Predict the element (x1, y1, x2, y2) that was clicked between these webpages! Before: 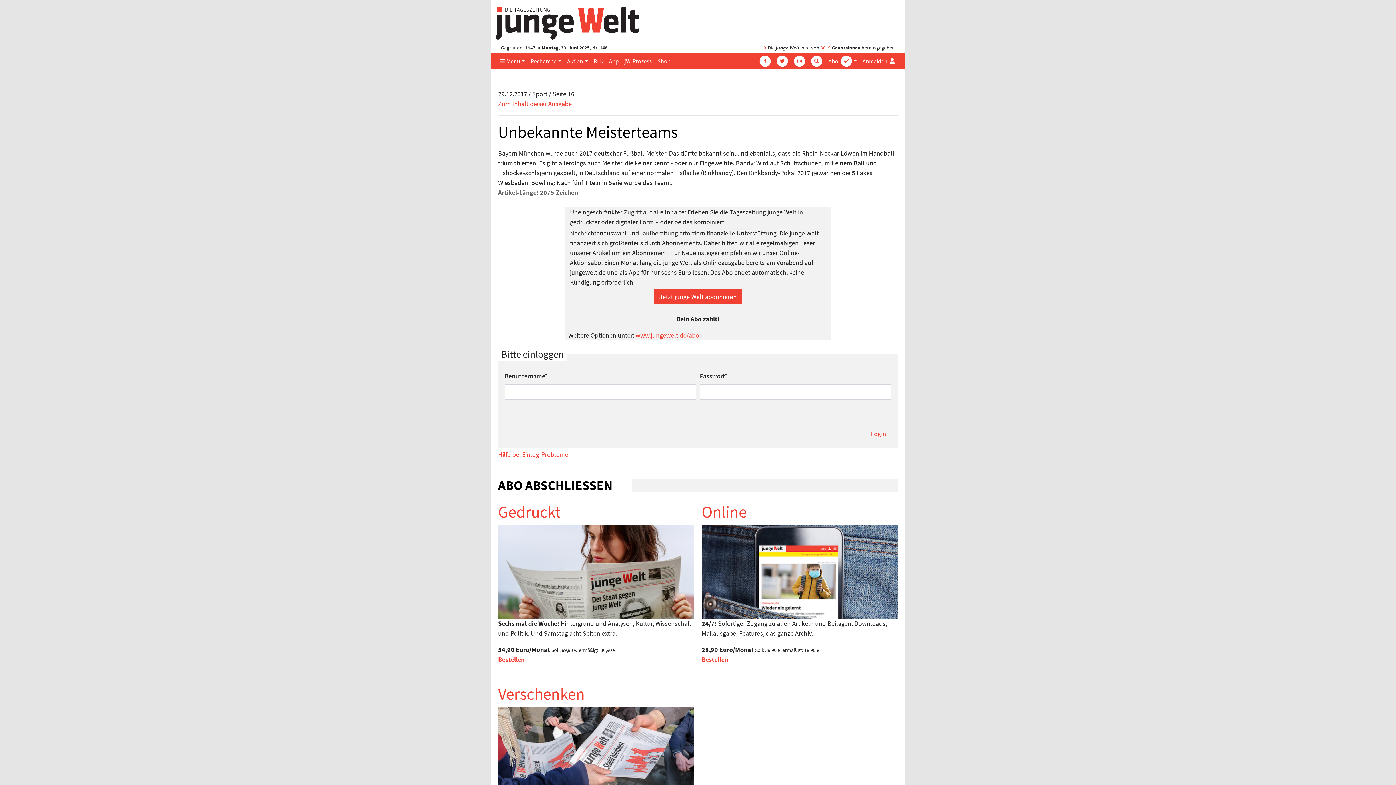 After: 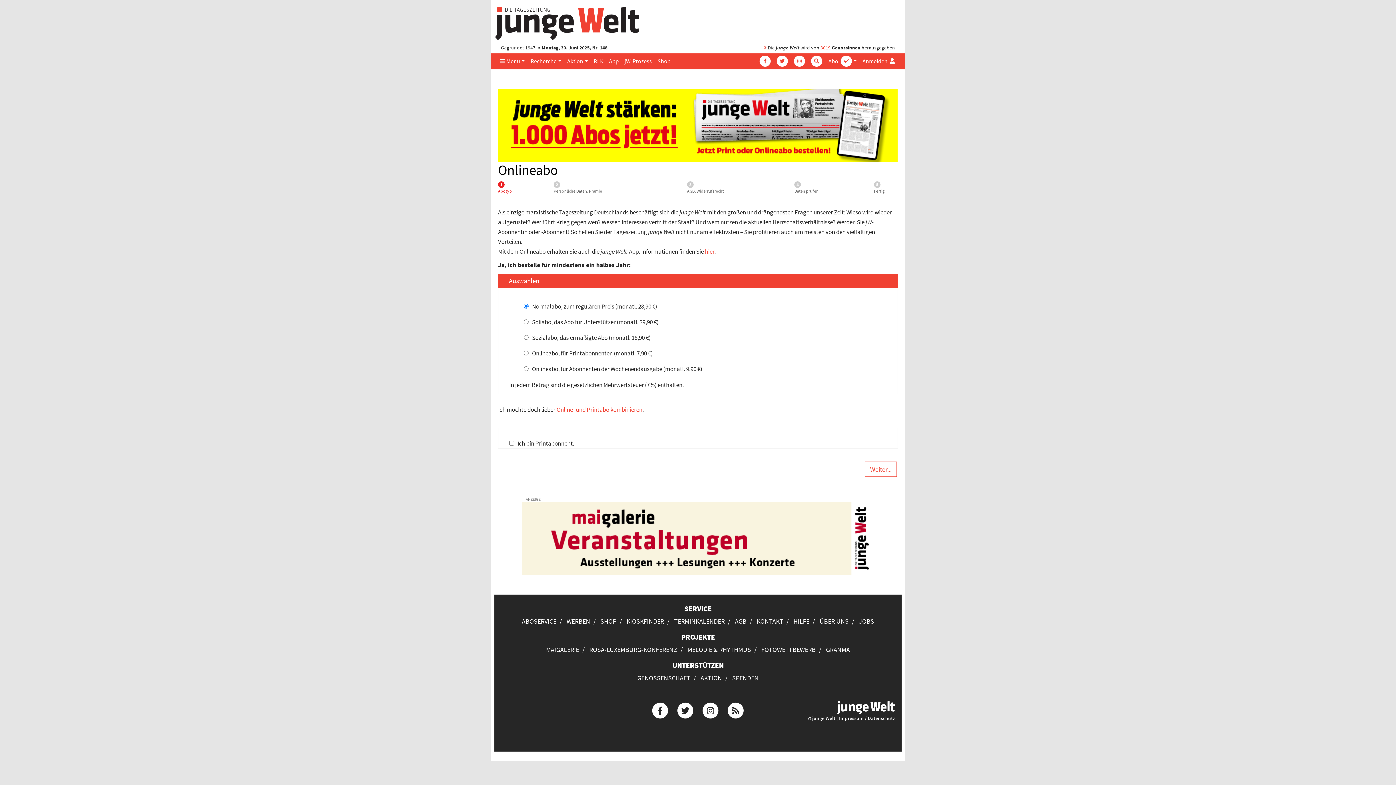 Action: bbox: (701, 566, 898, 575)